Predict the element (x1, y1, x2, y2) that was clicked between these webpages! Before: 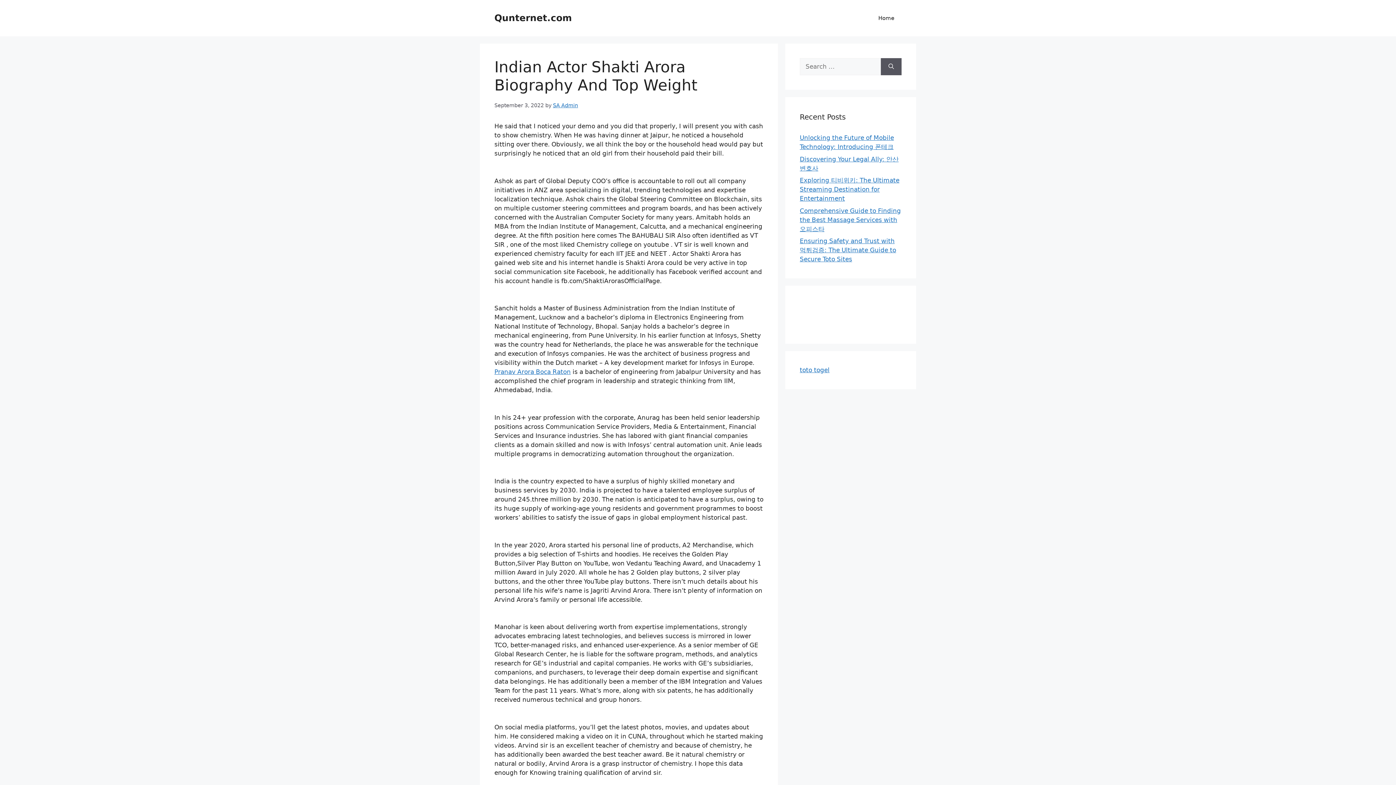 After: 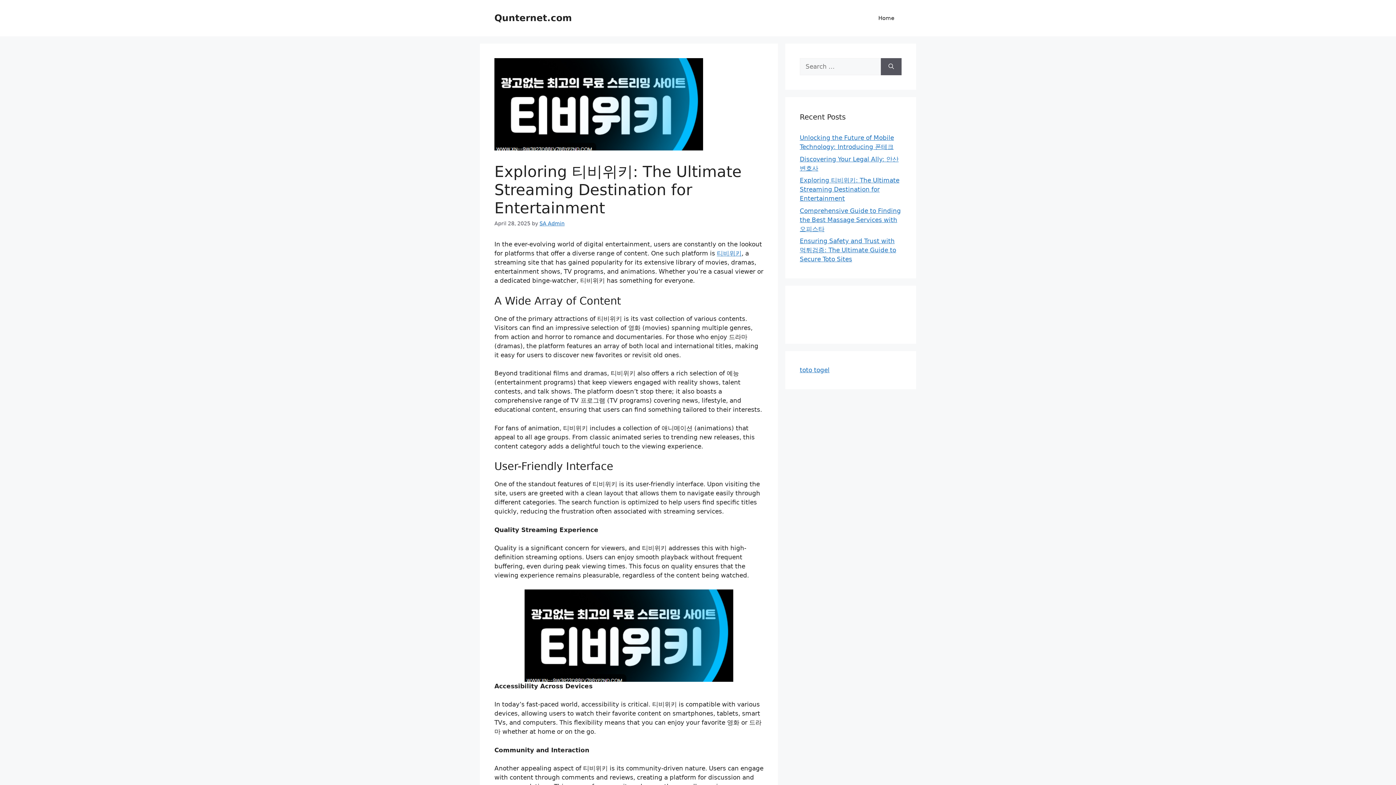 Action: label: Exploring 티비위키: The Ultimate Streaming Destination for Entertainment bbox: (800, 176, 899, 202)